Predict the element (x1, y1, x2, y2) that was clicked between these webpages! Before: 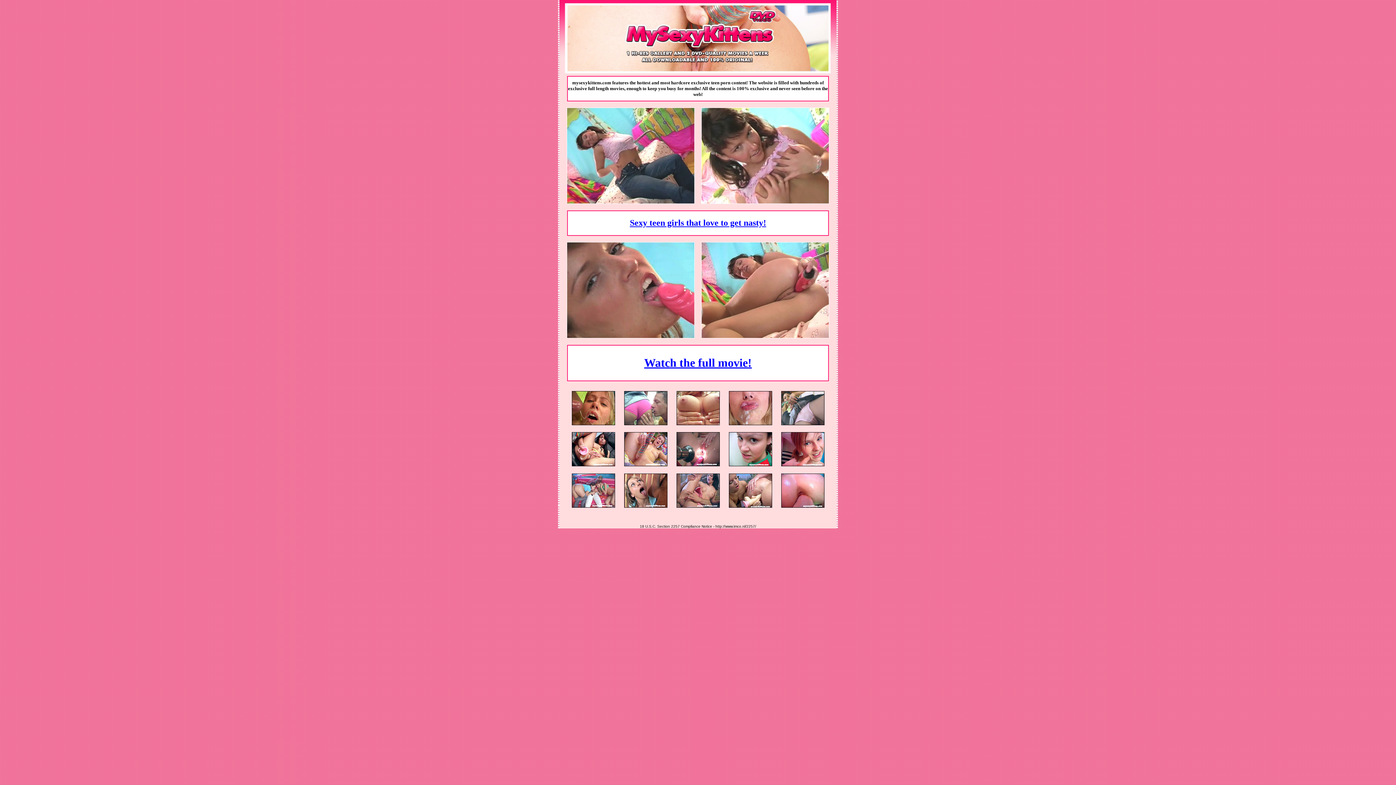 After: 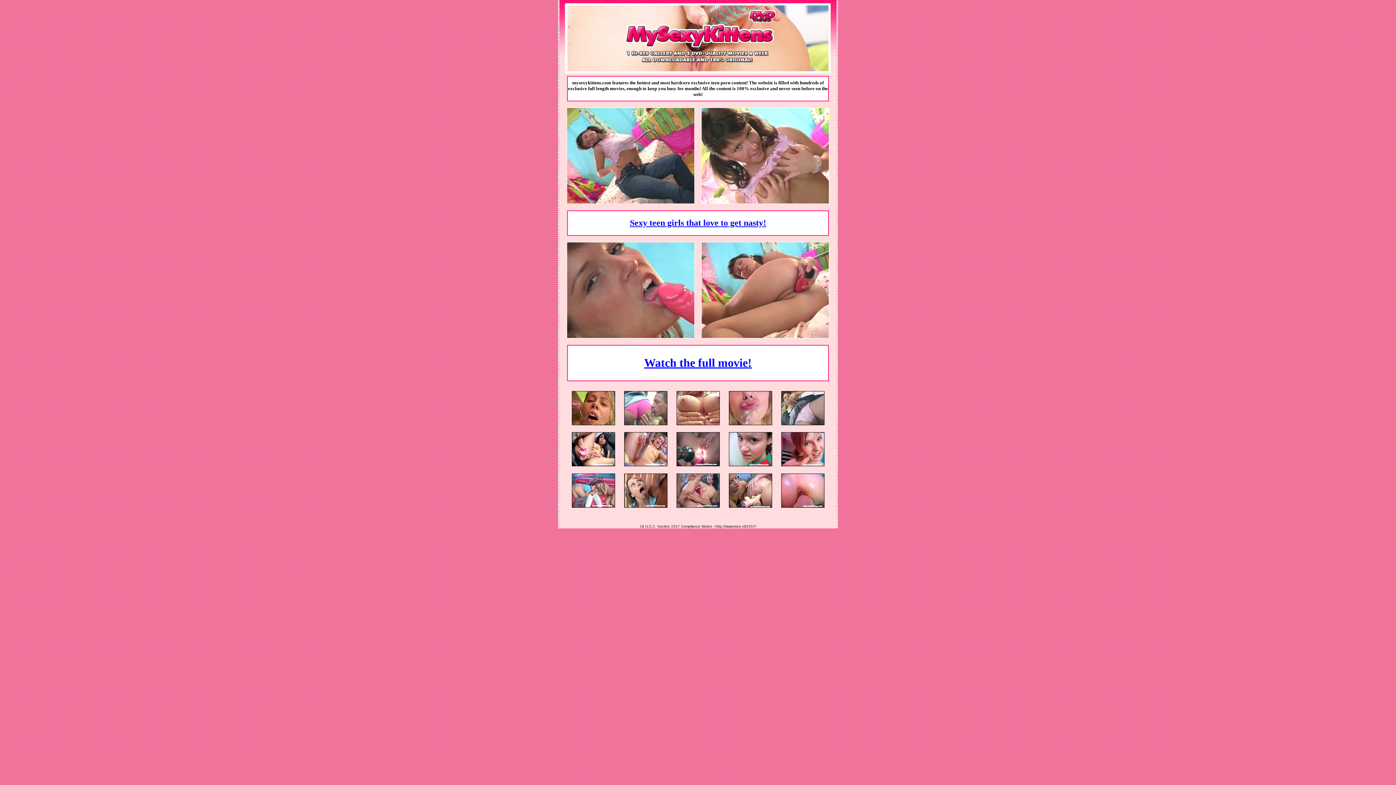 Action: bbox: (566, 333, 694, 339)